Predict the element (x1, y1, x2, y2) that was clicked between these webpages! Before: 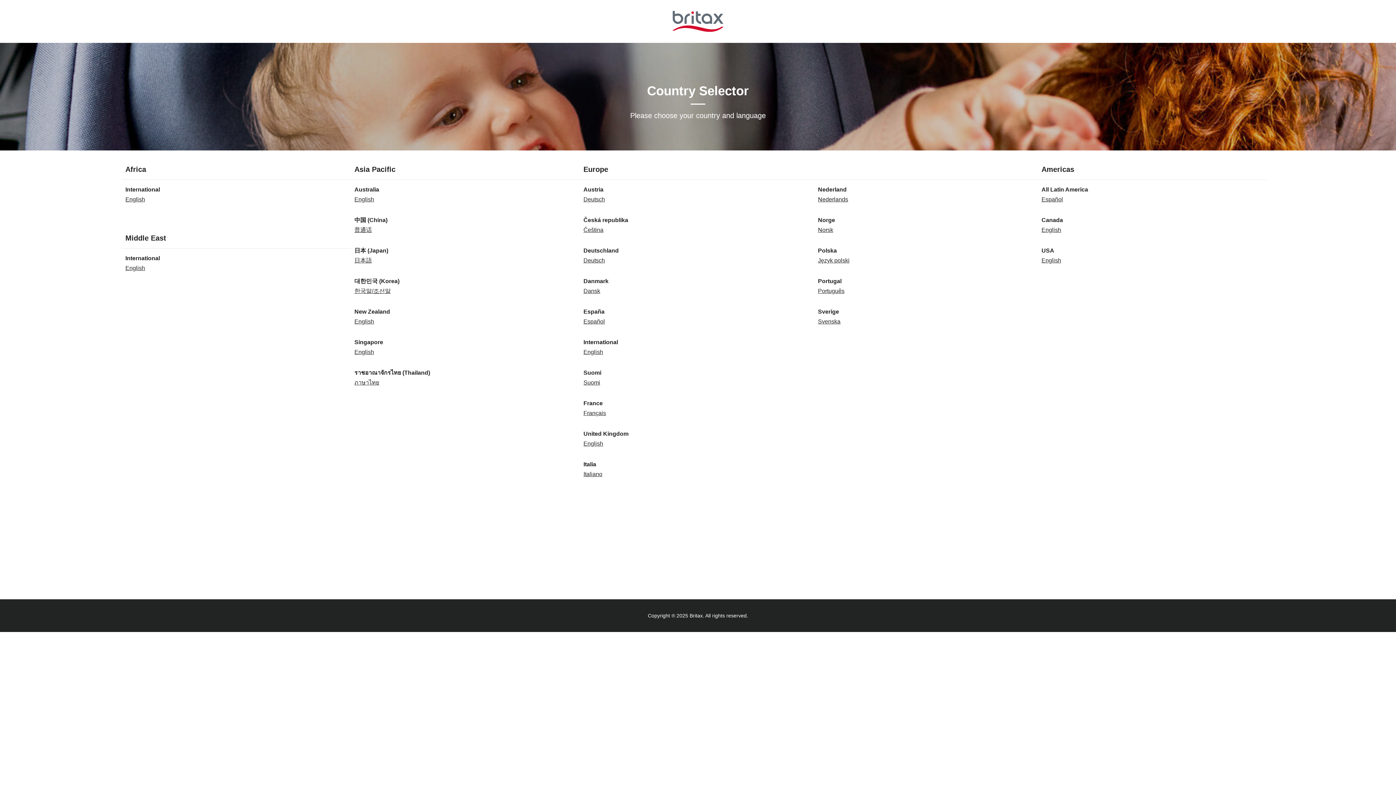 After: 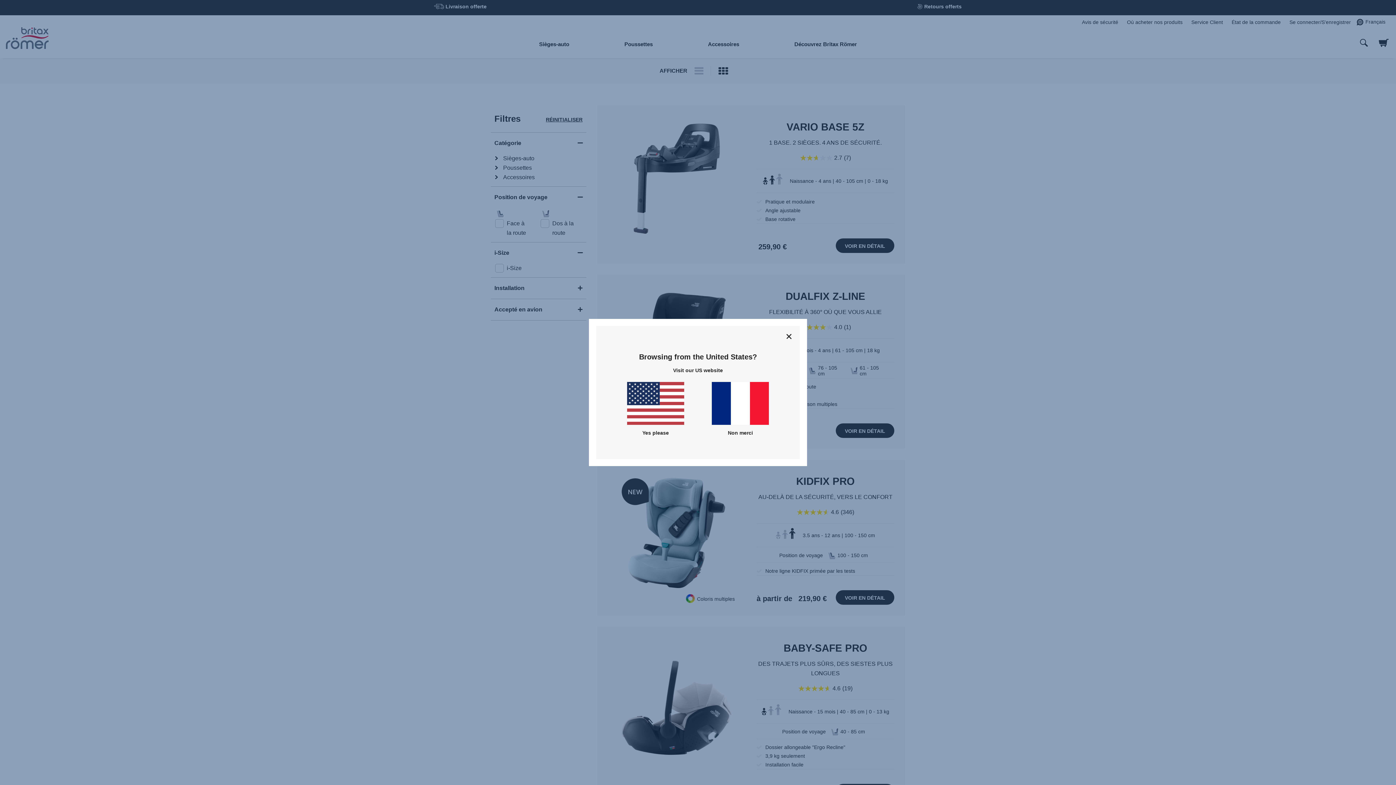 Action: bbox: (583, 410, 606, 416) label: Français